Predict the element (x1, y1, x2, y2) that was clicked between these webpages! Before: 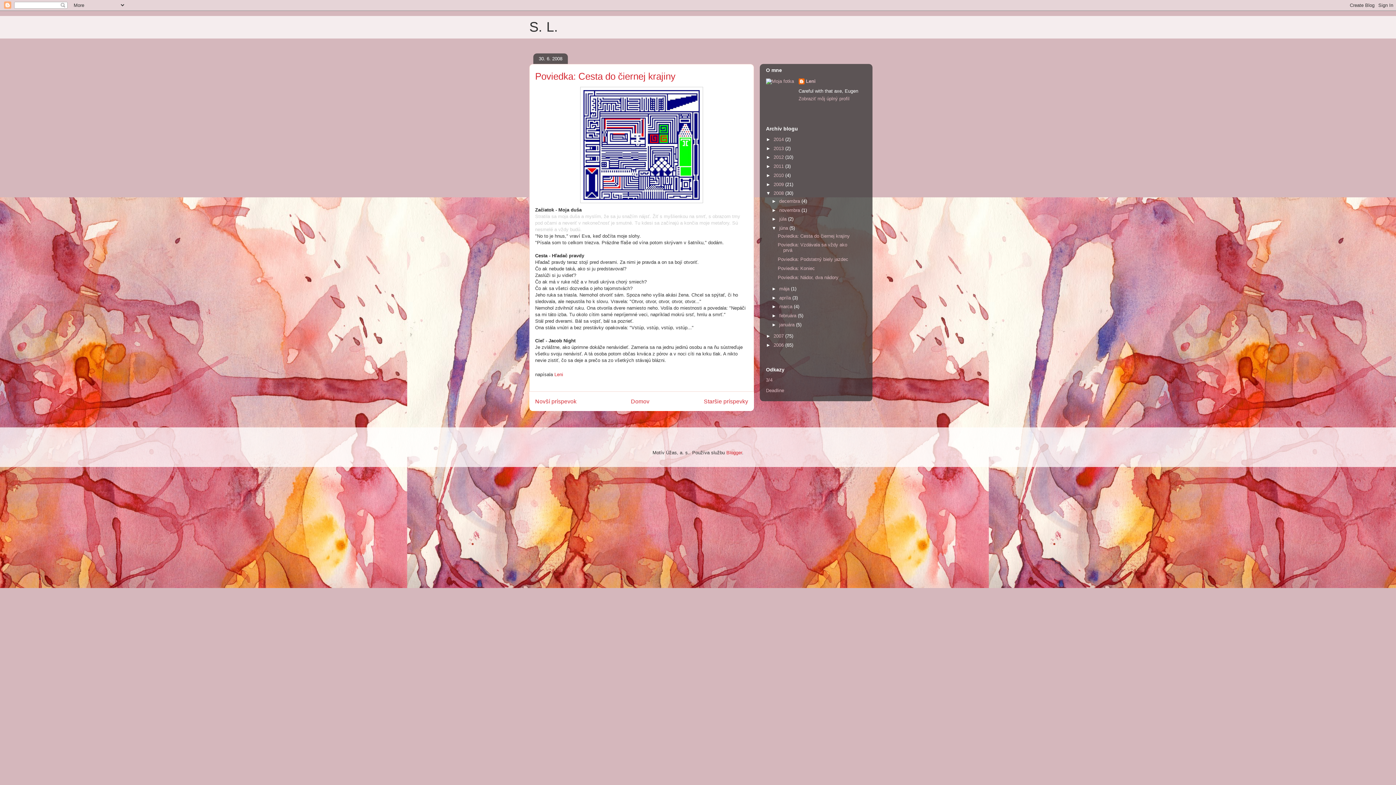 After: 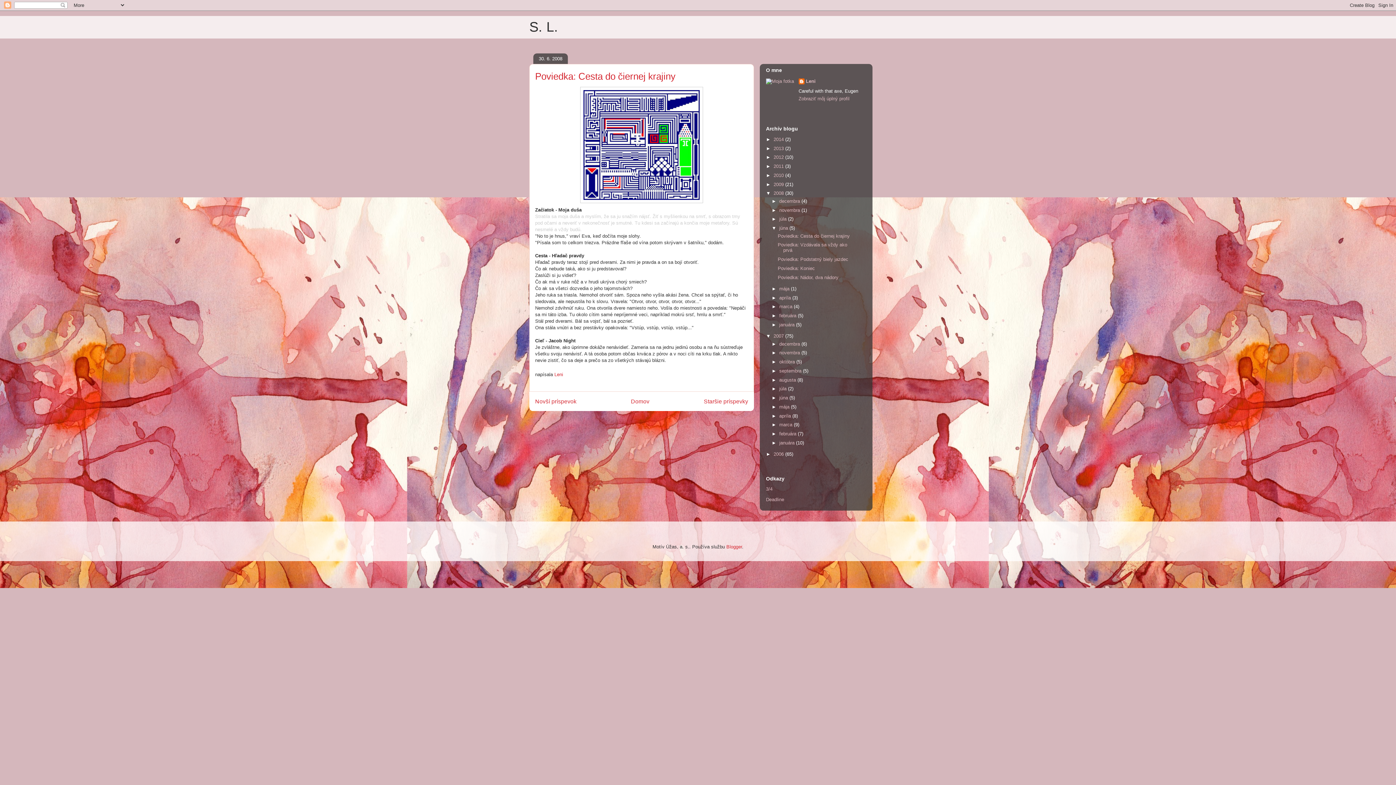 Action: label: ►   bbox: (766, 333, 773, 338)